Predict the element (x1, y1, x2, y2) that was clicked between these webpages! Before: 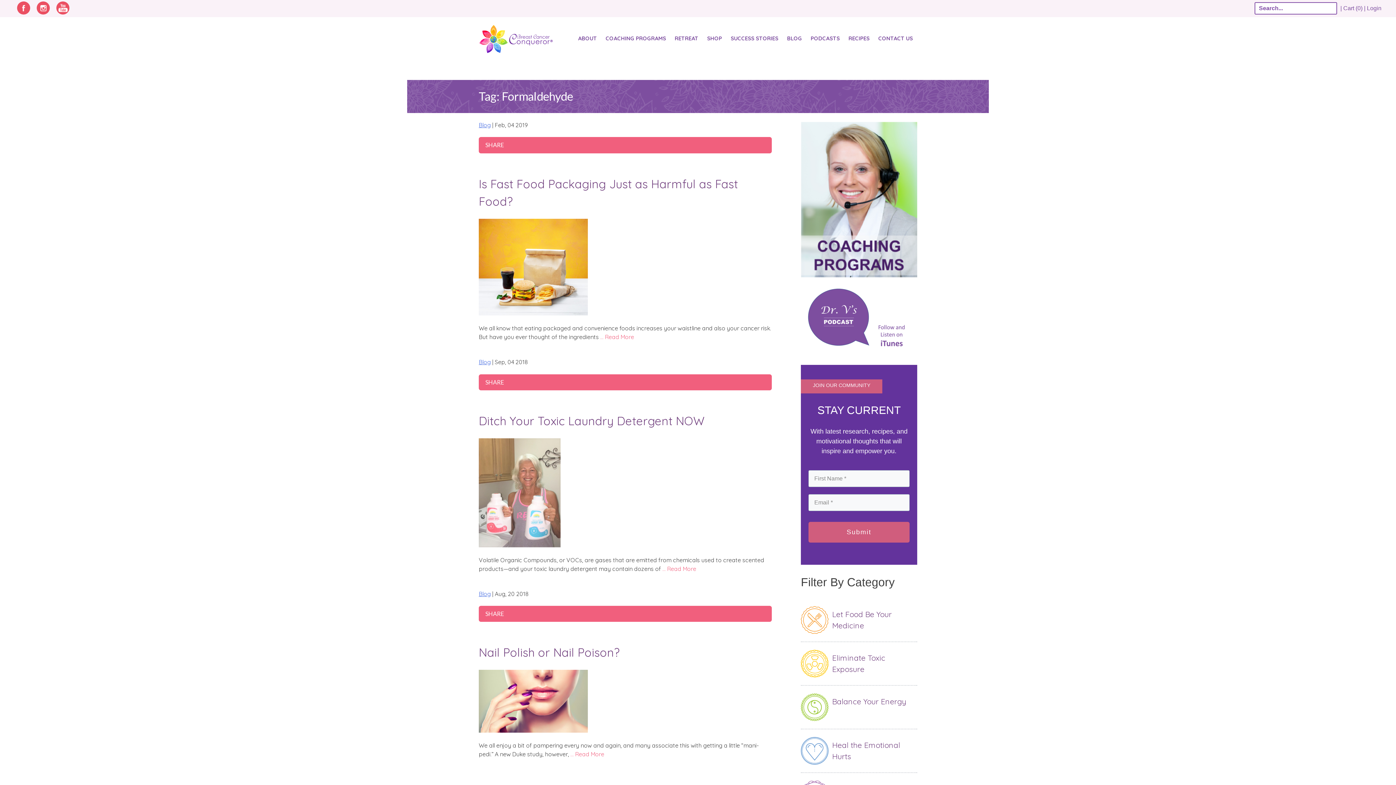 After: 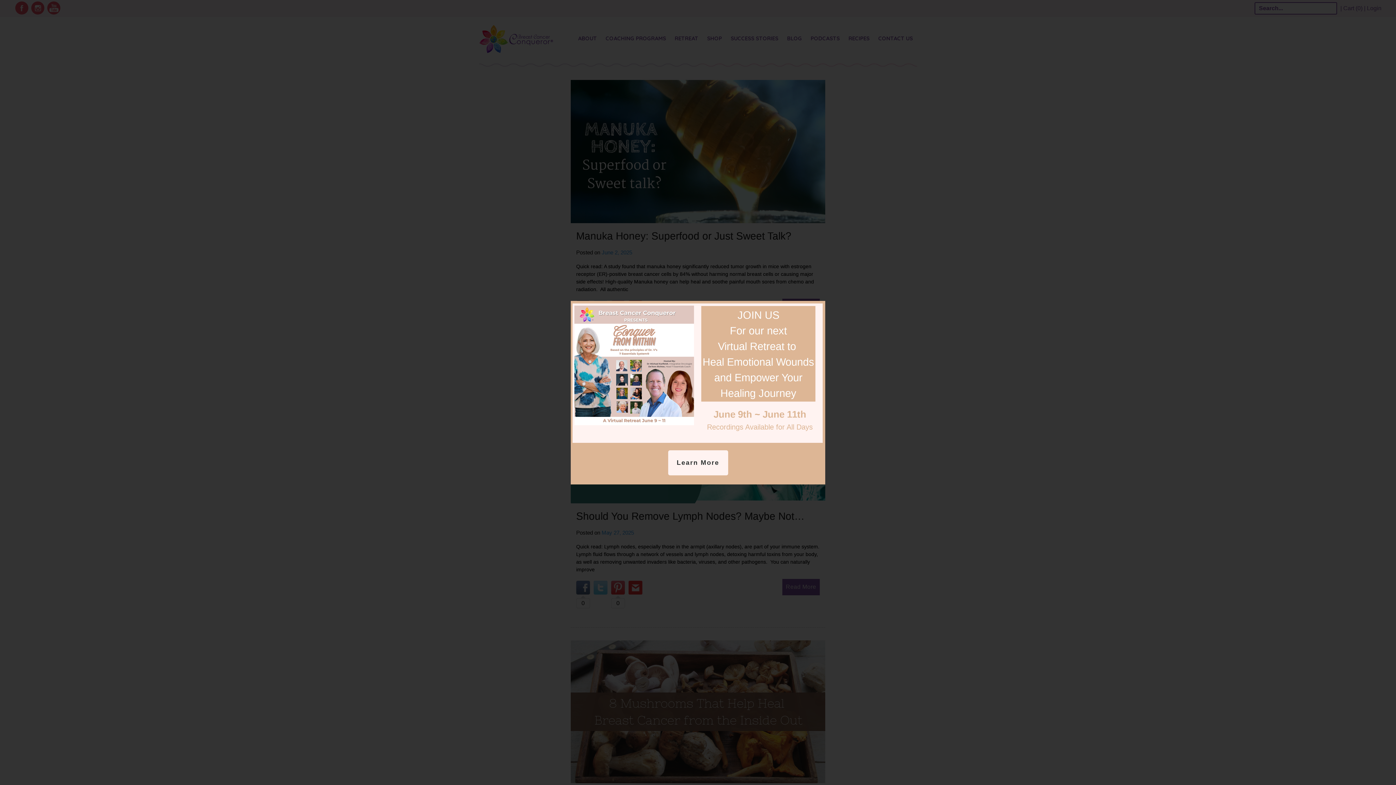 Action: bbox: (787, 34, 802, 42) label: BLOG